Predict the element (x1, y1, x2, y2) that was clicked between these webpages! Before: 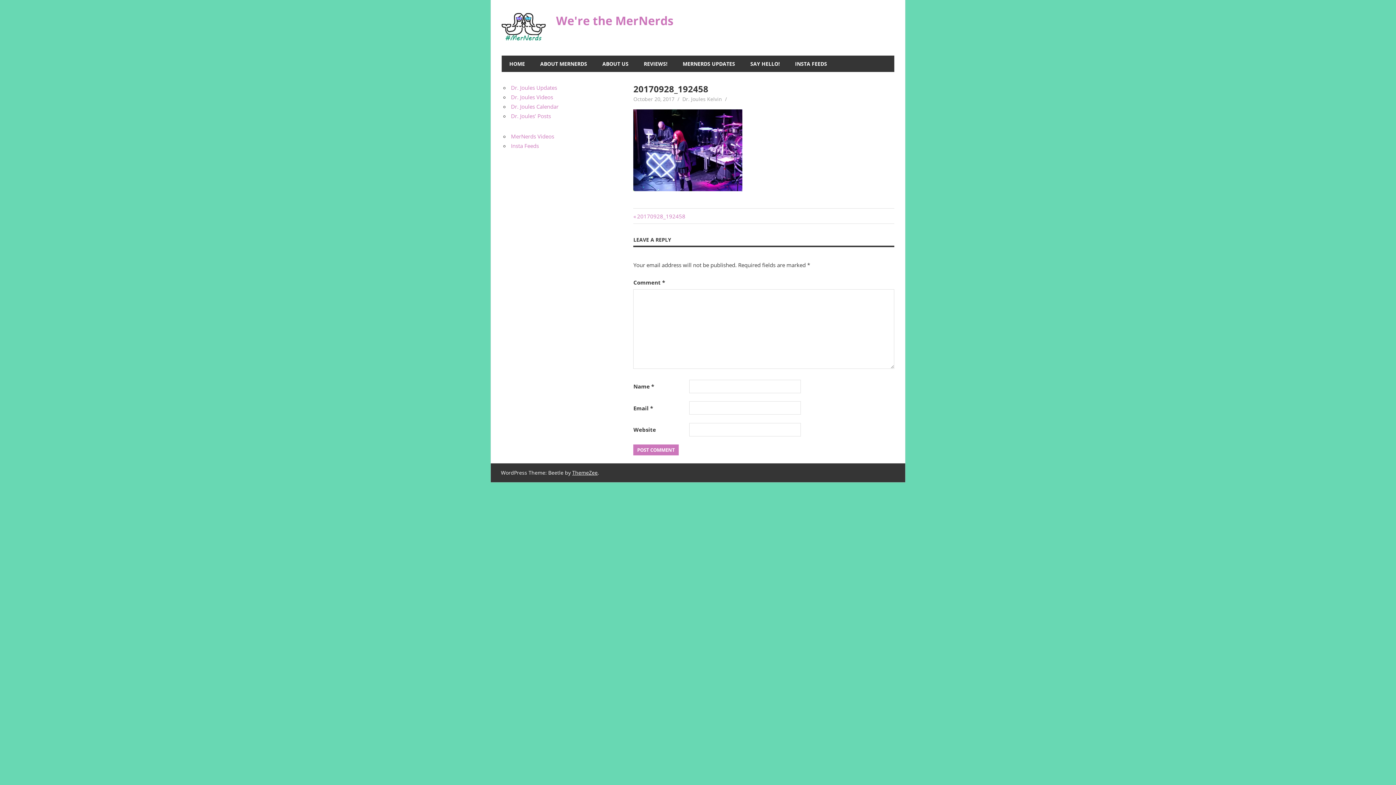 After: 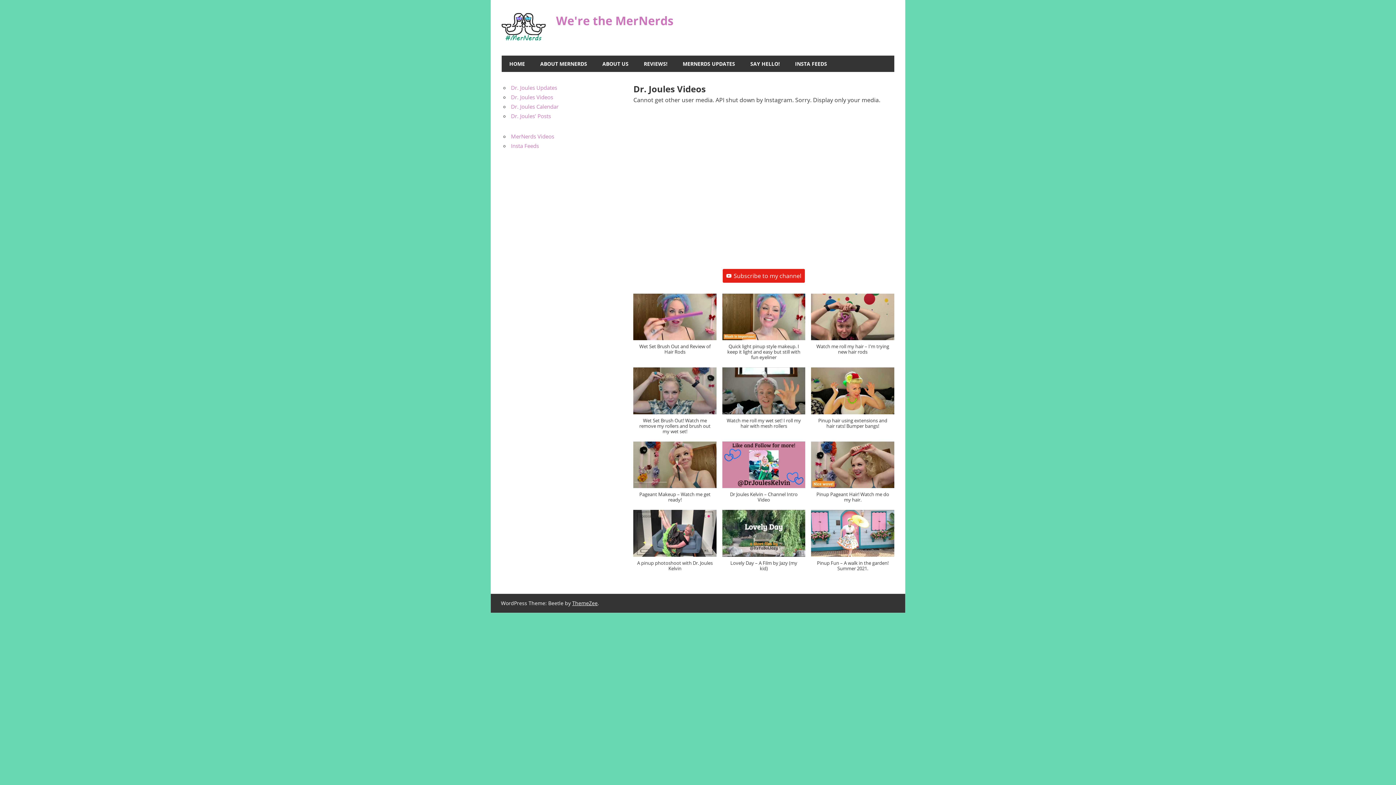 Action: label: Dr. Joules Videos bbox: (511, 93, 553, 100)